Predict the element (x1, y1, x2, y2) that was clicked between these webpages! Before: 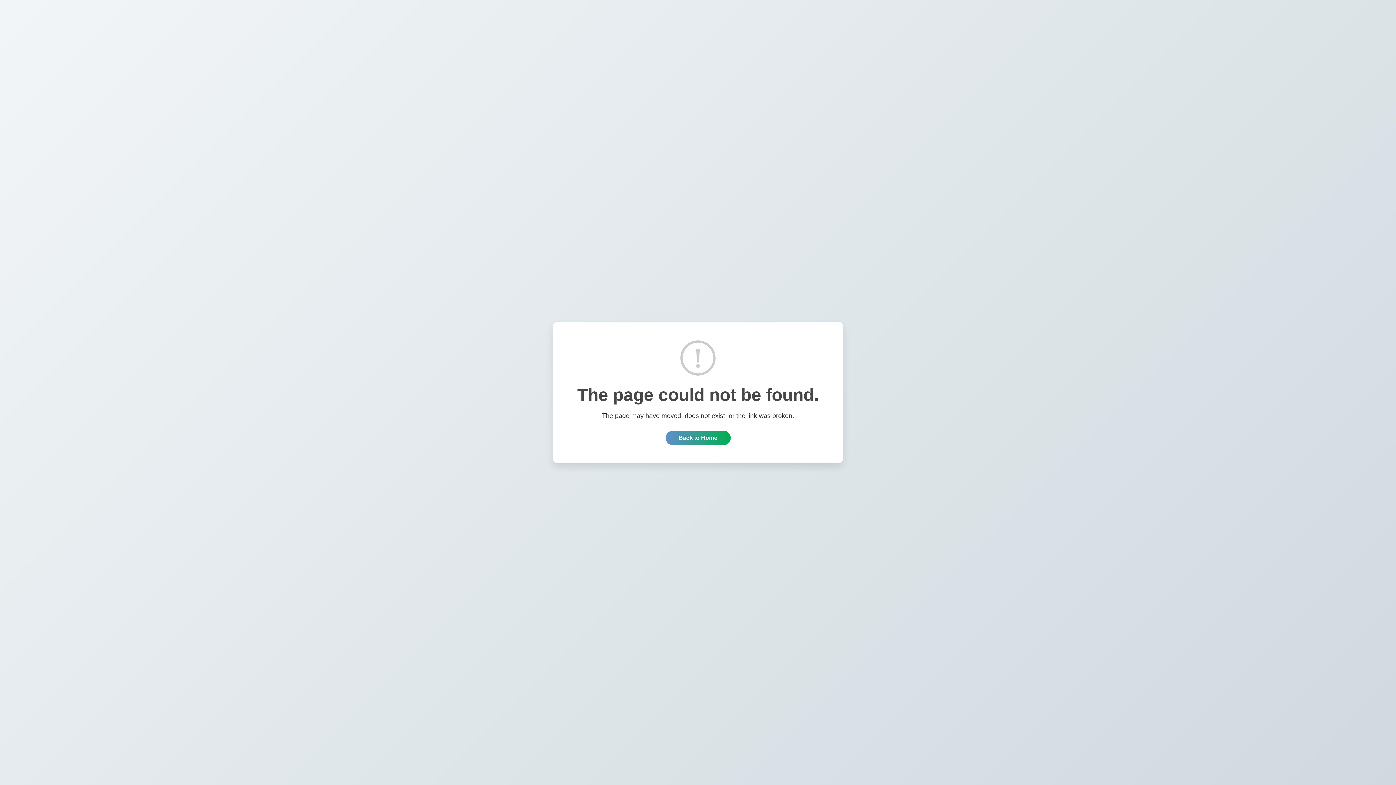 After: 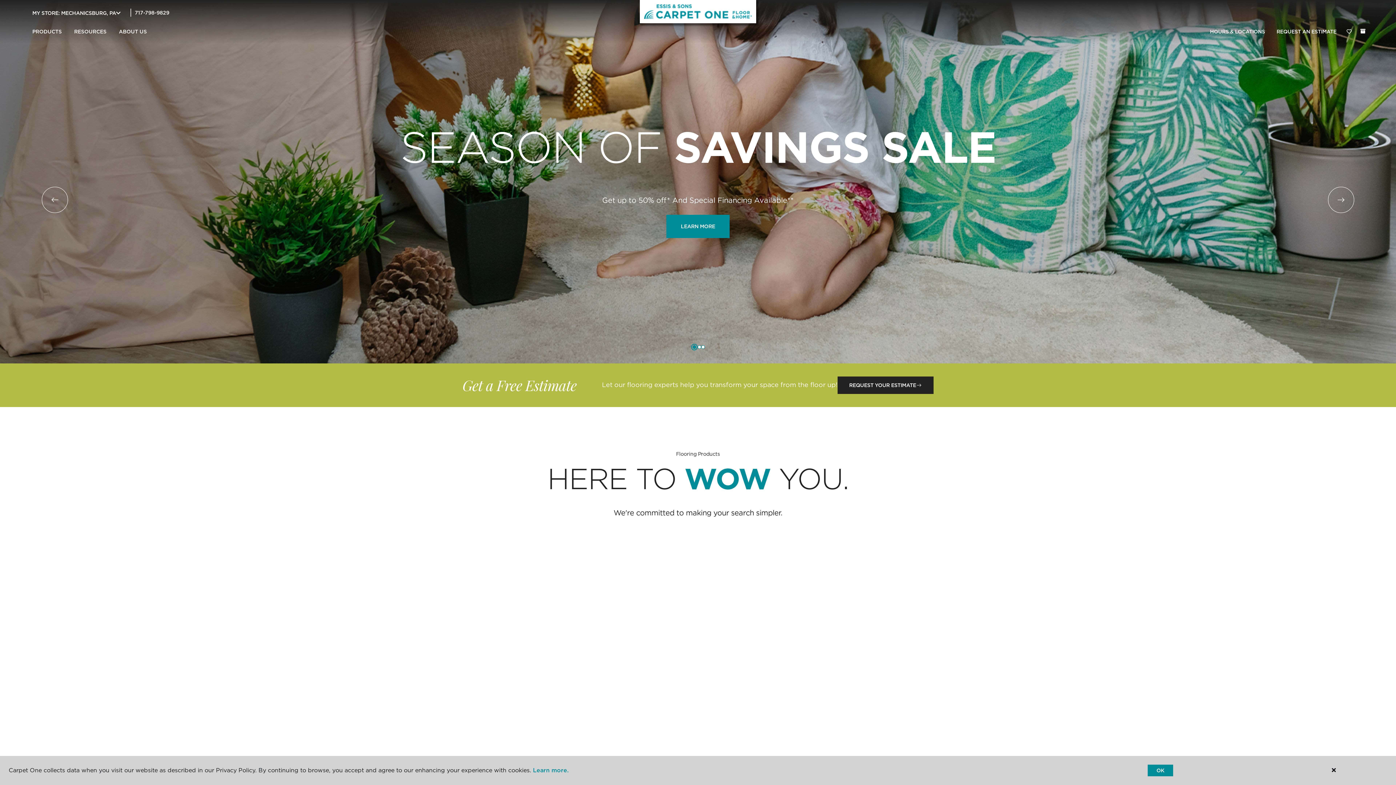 Action: bbox: (665, 430, 730, 445) label: Back to Home